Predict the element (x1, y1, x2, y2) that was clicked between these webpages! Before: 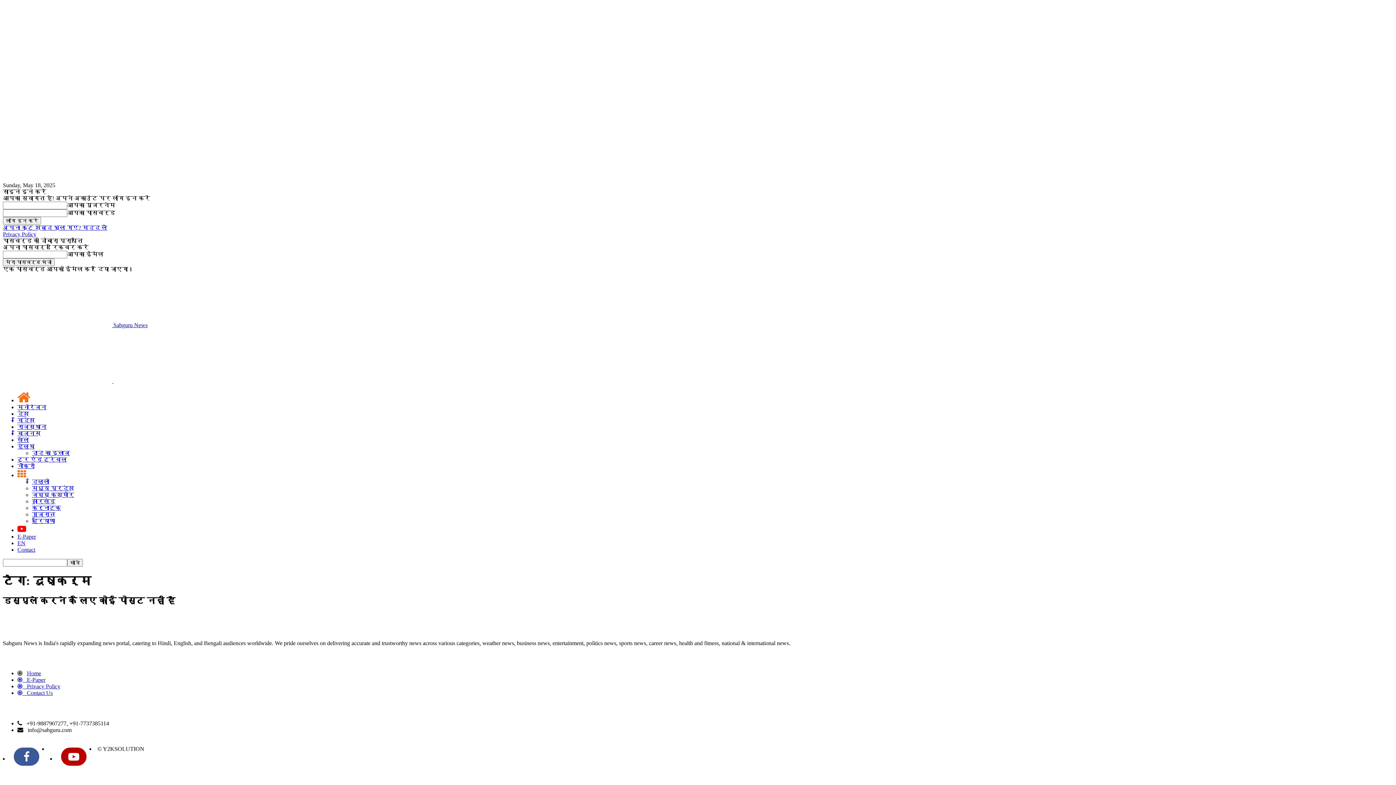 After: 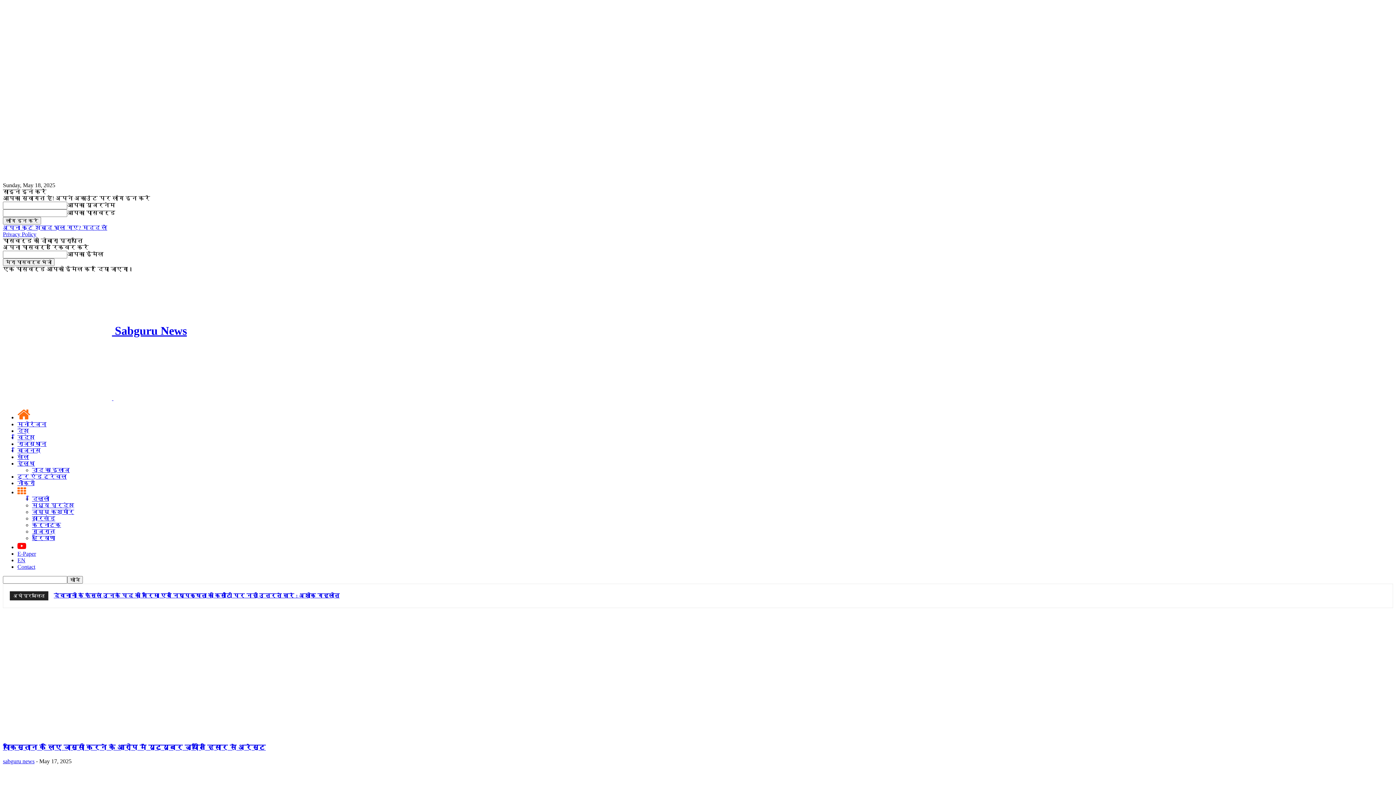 Action: bbox: (2, 322, 147, 328) label:  Sabguru News